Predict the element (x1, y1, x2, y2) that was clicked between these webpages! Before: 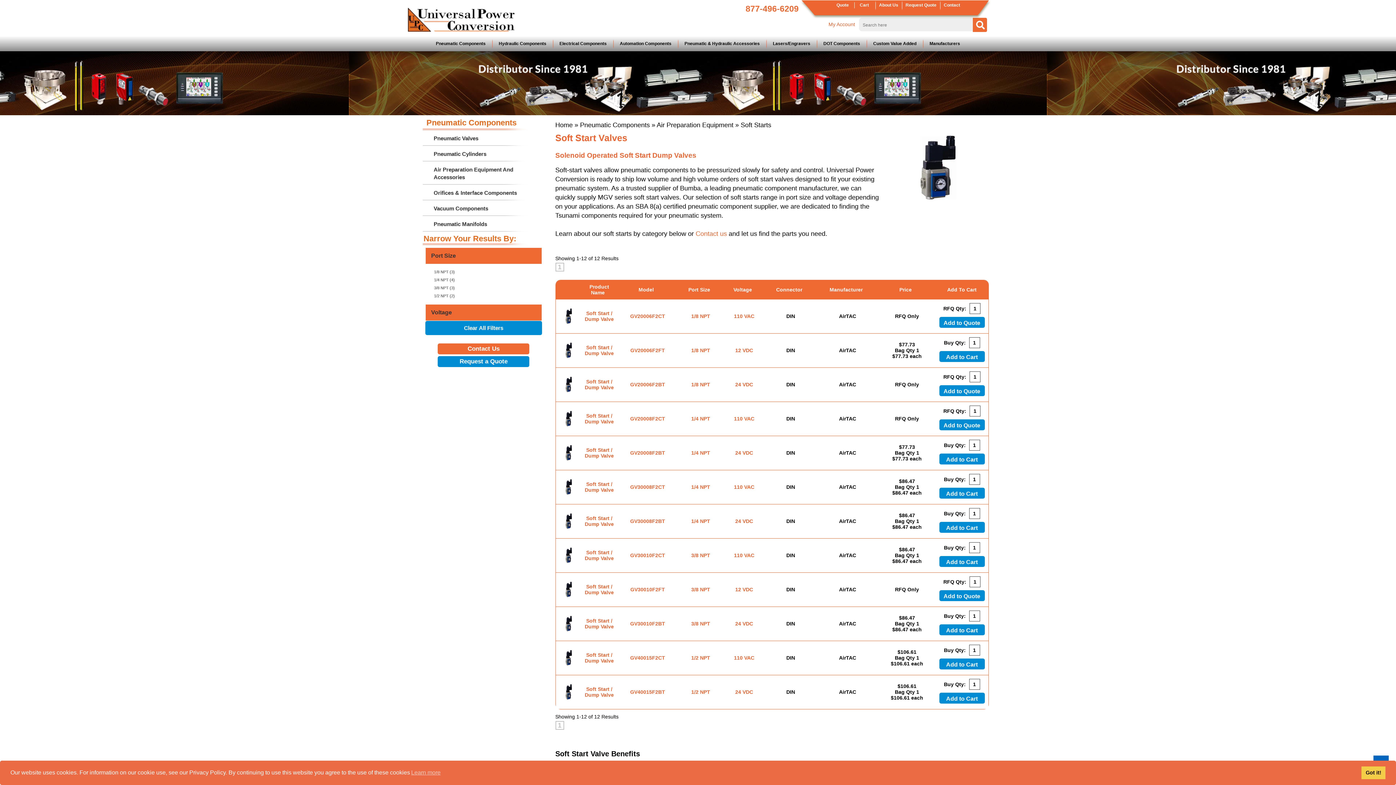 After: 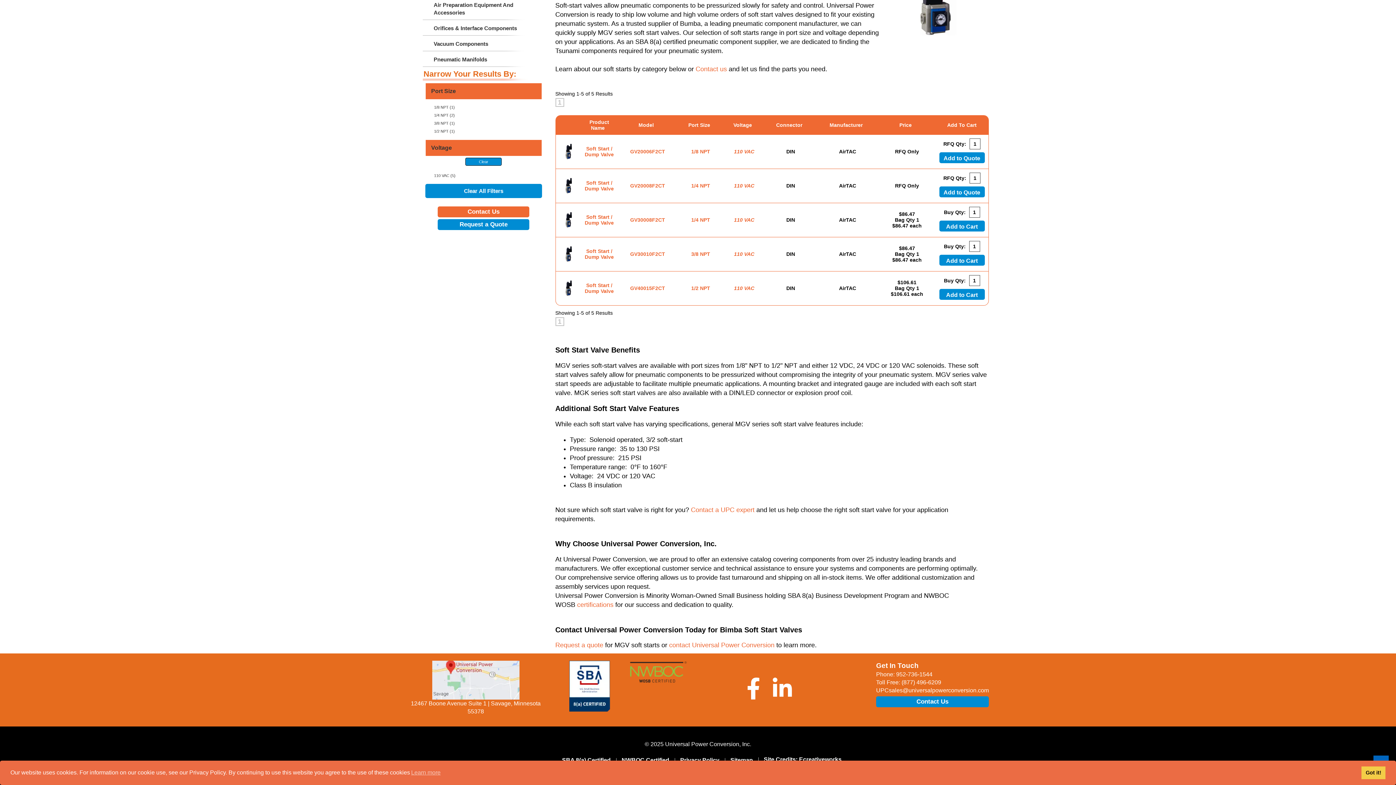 Action: bbox: (734, 484, 754, 490) label: 110 VAC